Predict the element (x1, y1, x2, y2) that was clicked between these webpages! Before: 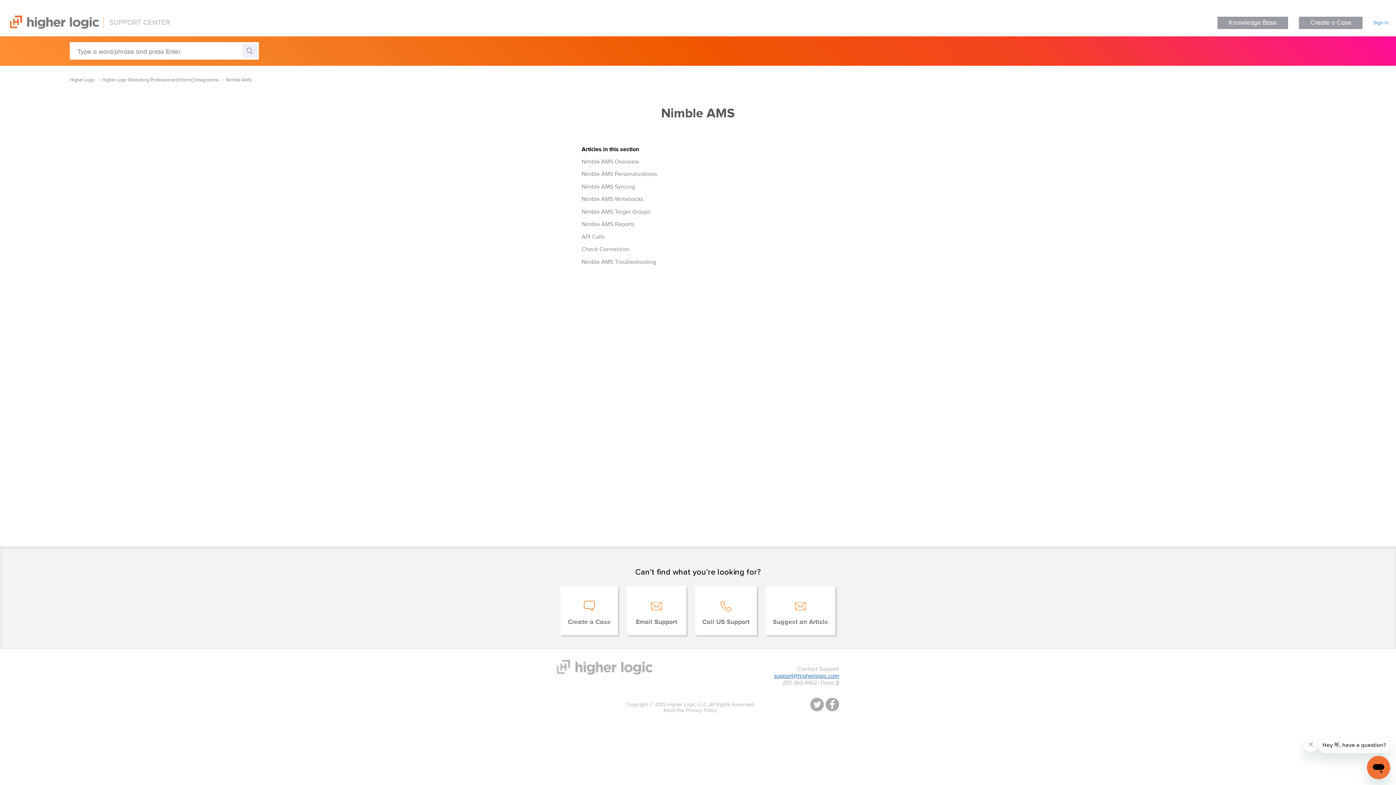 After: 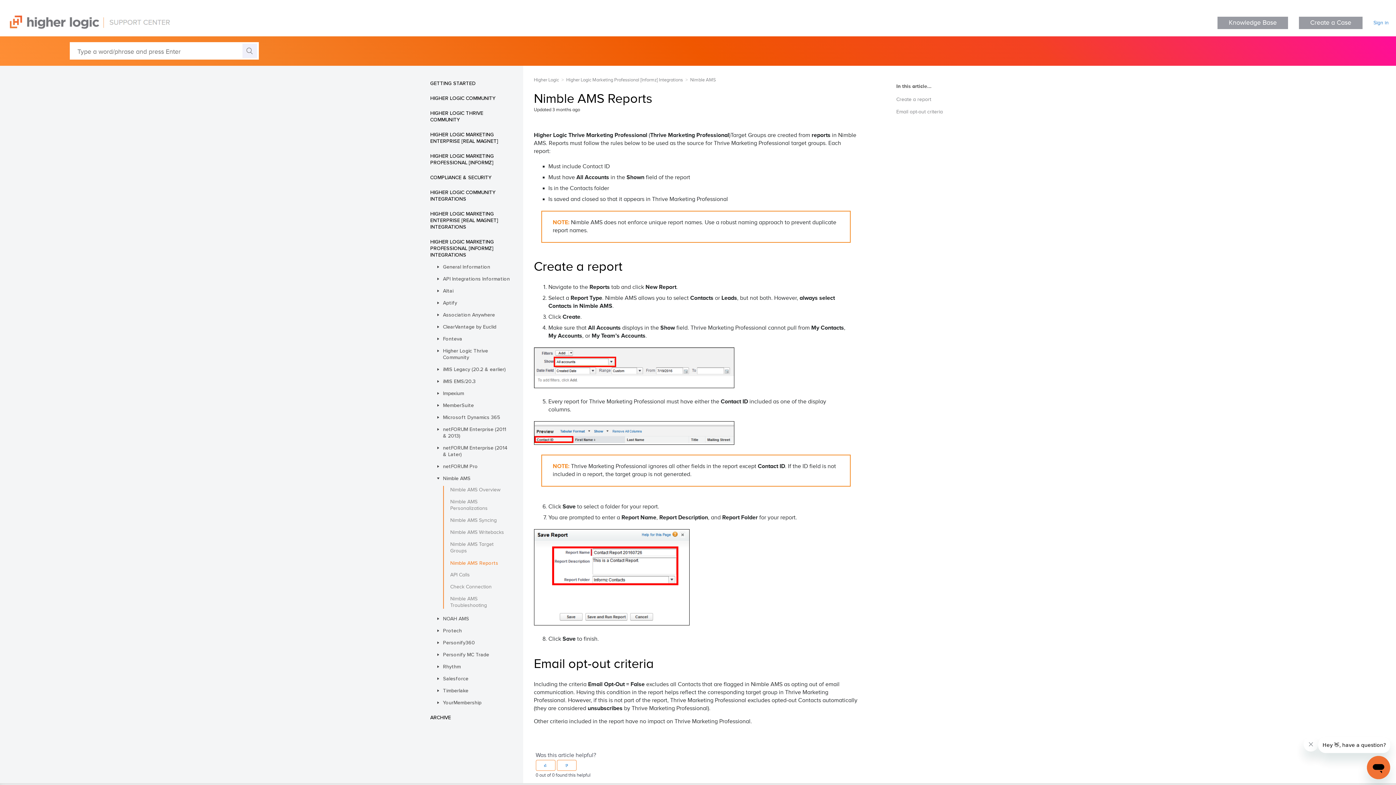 Action: label: Nimble AMS Reports bbox: (581, 217, 825, 229)